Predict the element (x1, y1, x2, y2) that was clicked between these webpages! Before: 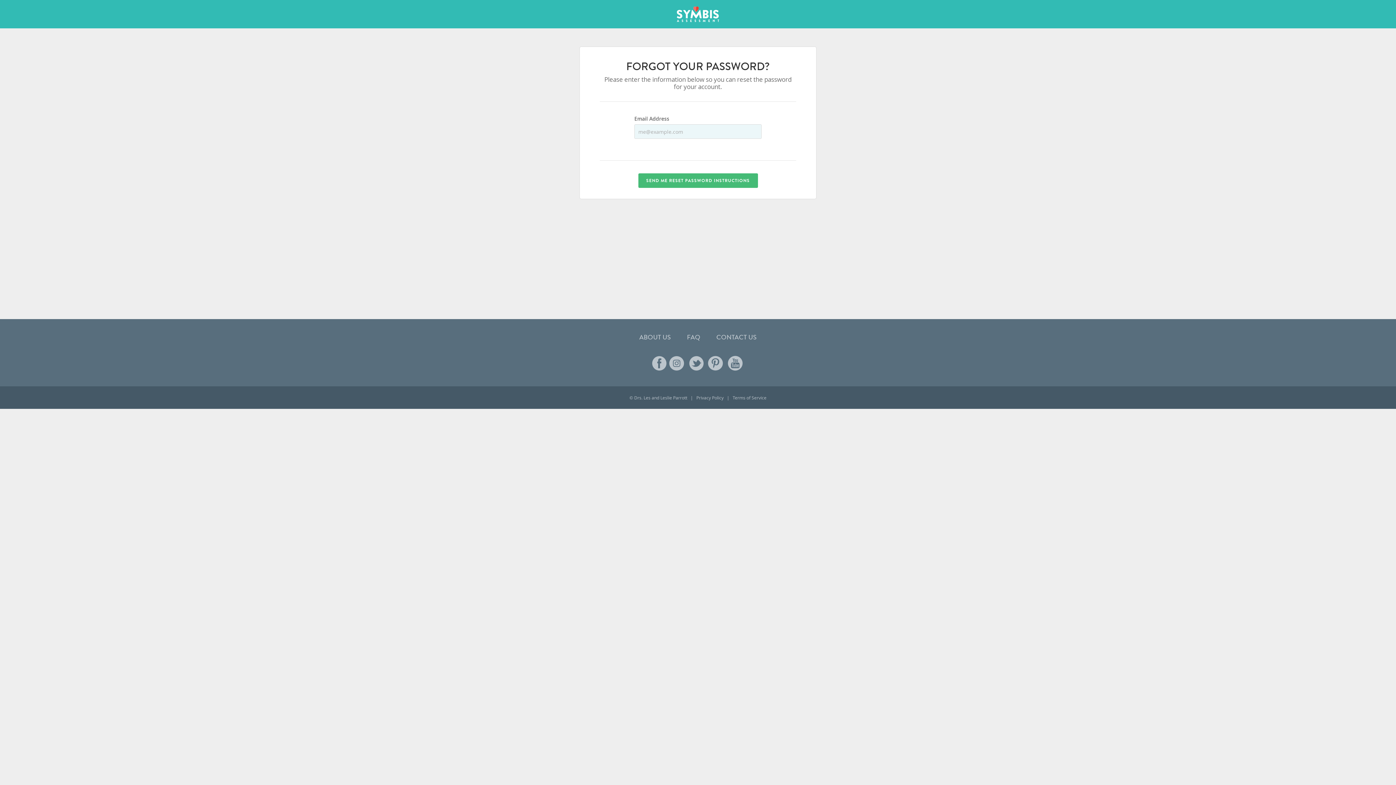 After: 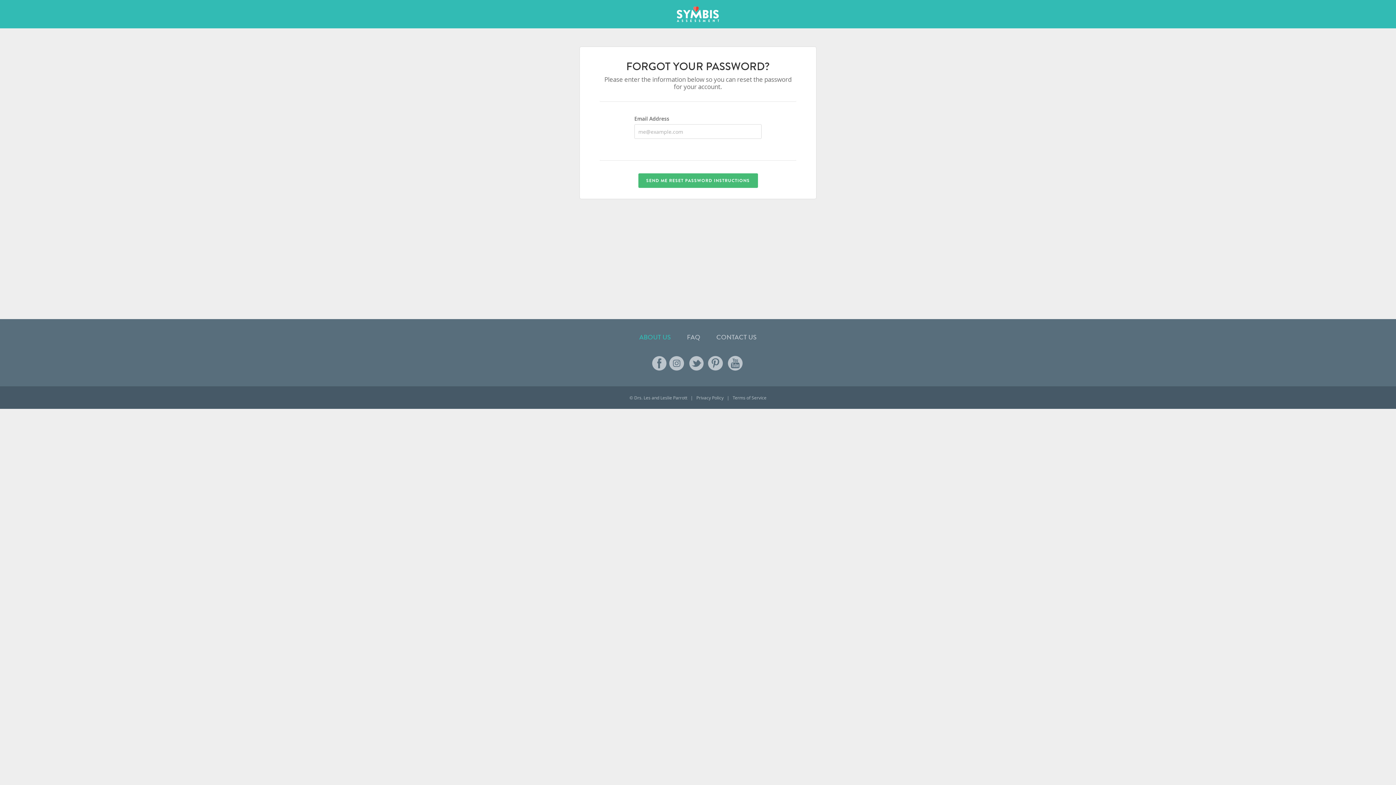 Action: label: ABOUT US bbox: (639, 332, 671, 342)